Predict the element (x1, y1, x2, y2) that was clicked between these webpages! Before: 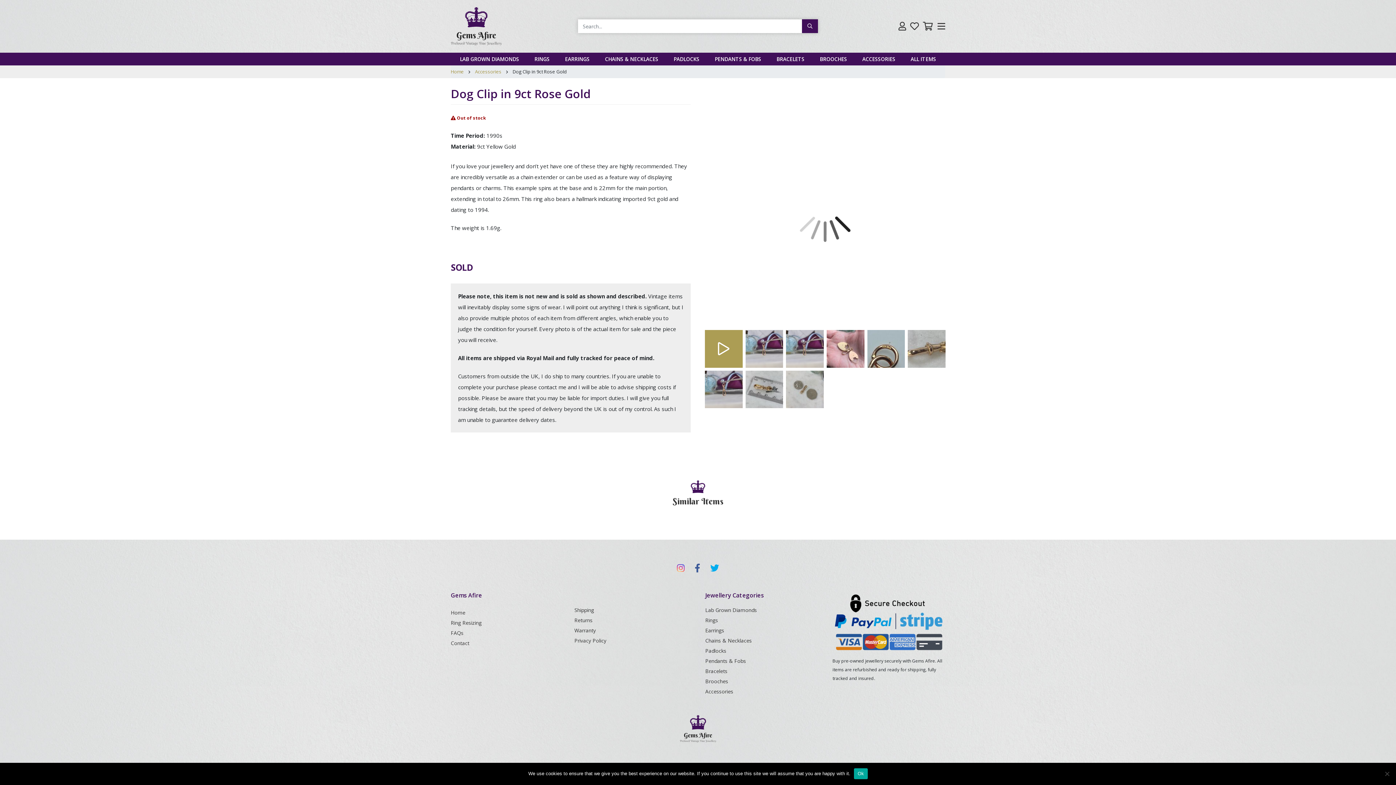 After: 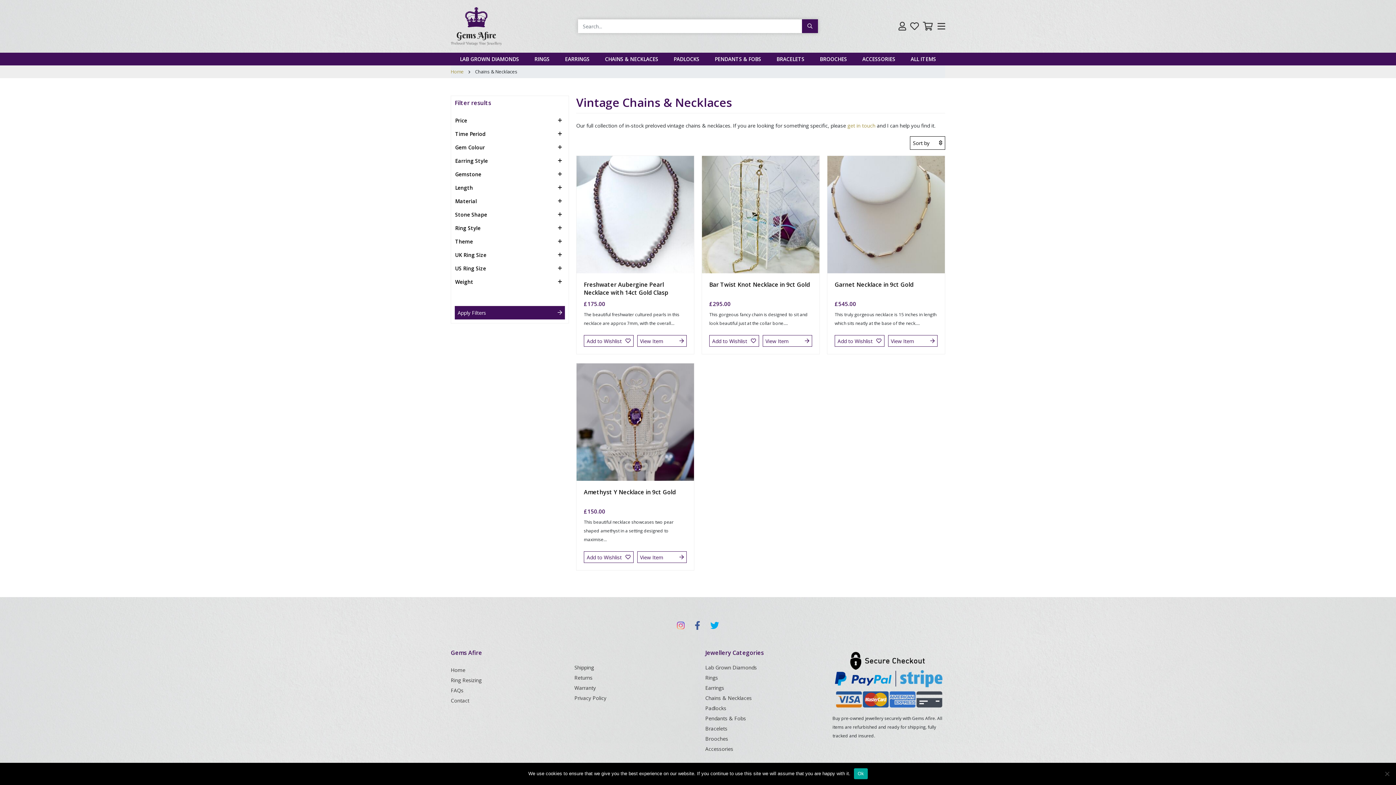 Action: label: Chains & Necklaces bbox: (705, 637, 818, 644)